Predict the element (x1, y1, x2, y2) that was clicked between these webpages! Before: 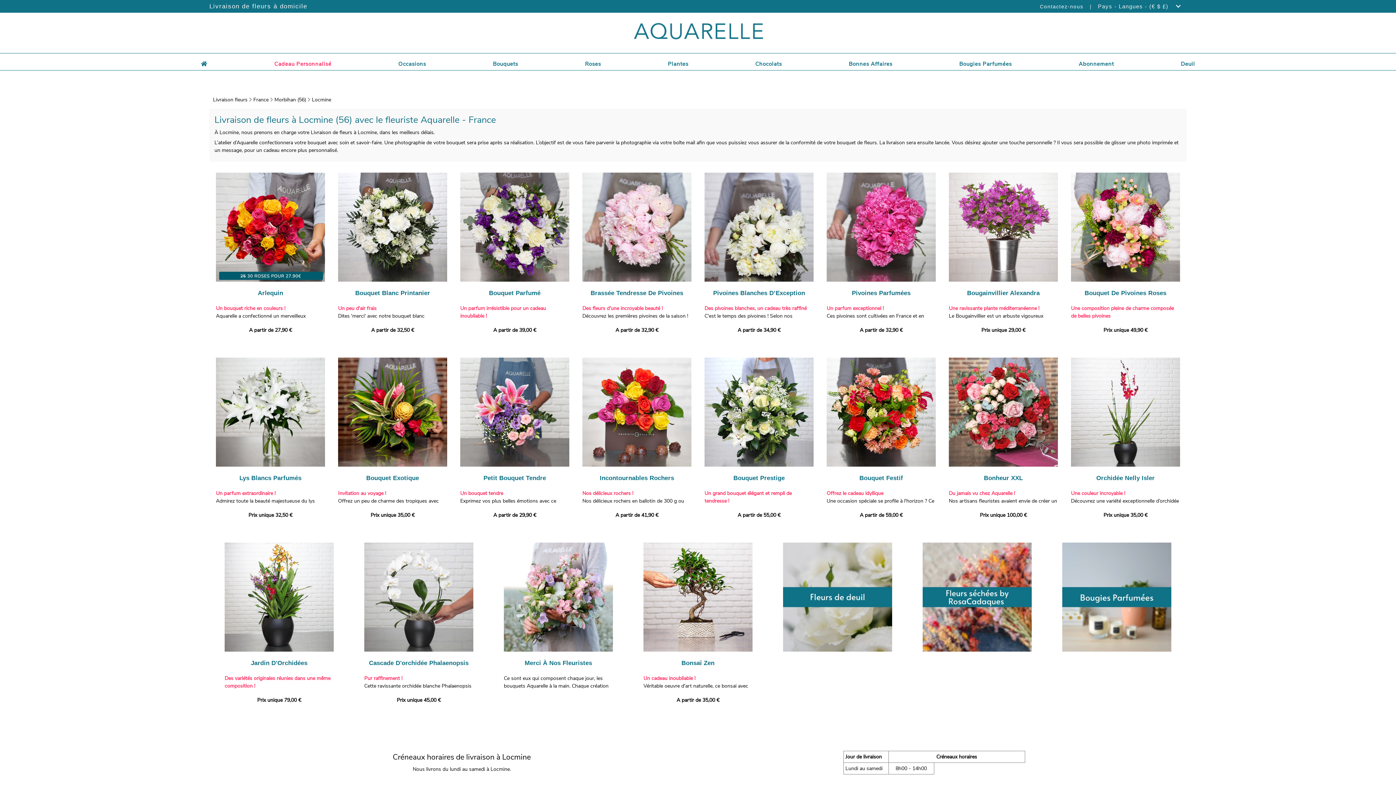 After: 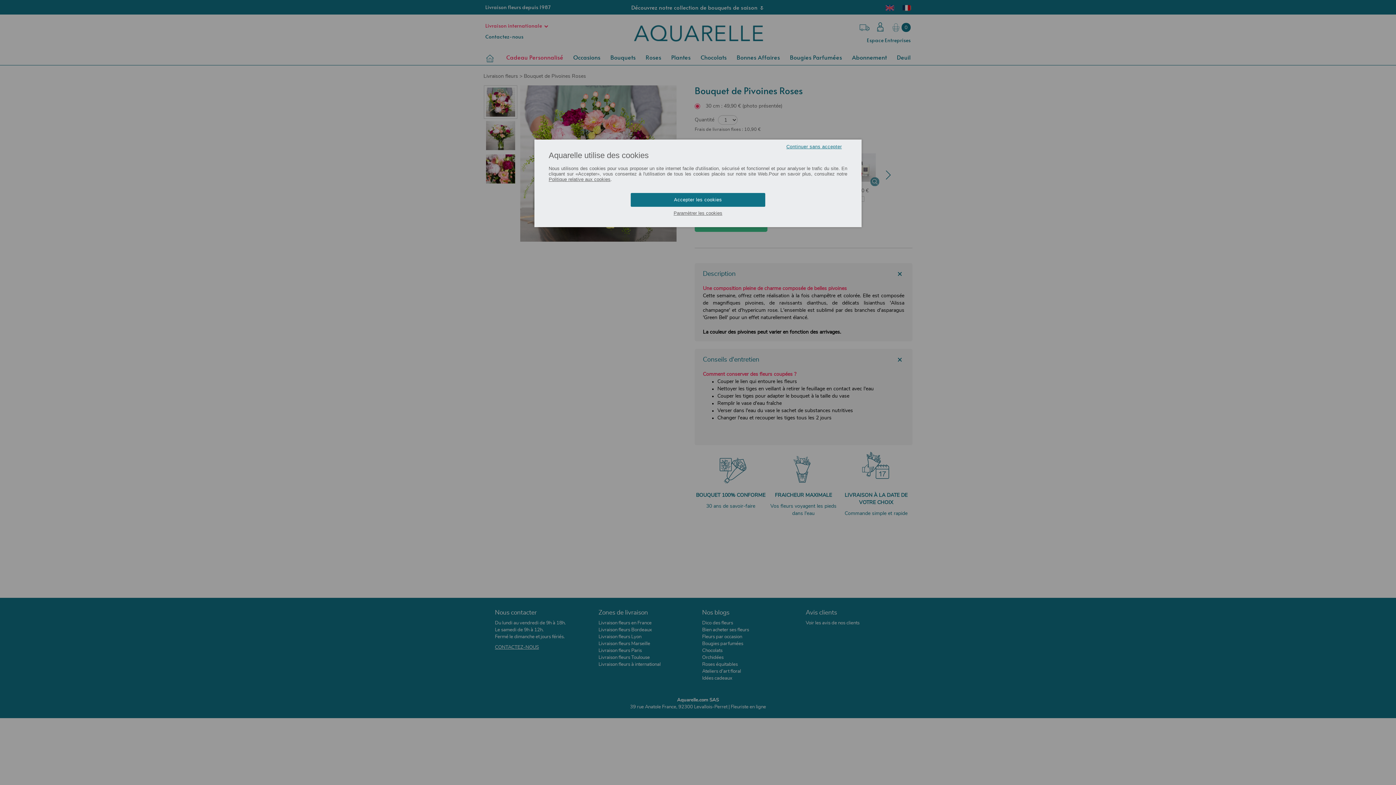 Action: bbox: (1071, 223, 1180, 334) label: Bouquet De Pivoines Roses
Une composition pleine de charme composée de belles pivoines
Cette semaine, offrez cette réalisation à la fois champêtre et colorée. Elle est composée de magnifiques pivoines, de ravissants dianthus, de délicats lisianthus 'Alissa champagne' et d'hypericum rose. L'ensemble est sublimé par des branches d'asparagus 'Green Bell' pour un effet naturellement élancé.

La couleur des pivoines peut varier en fonction des arrivages.
Prix unique 49,90 €